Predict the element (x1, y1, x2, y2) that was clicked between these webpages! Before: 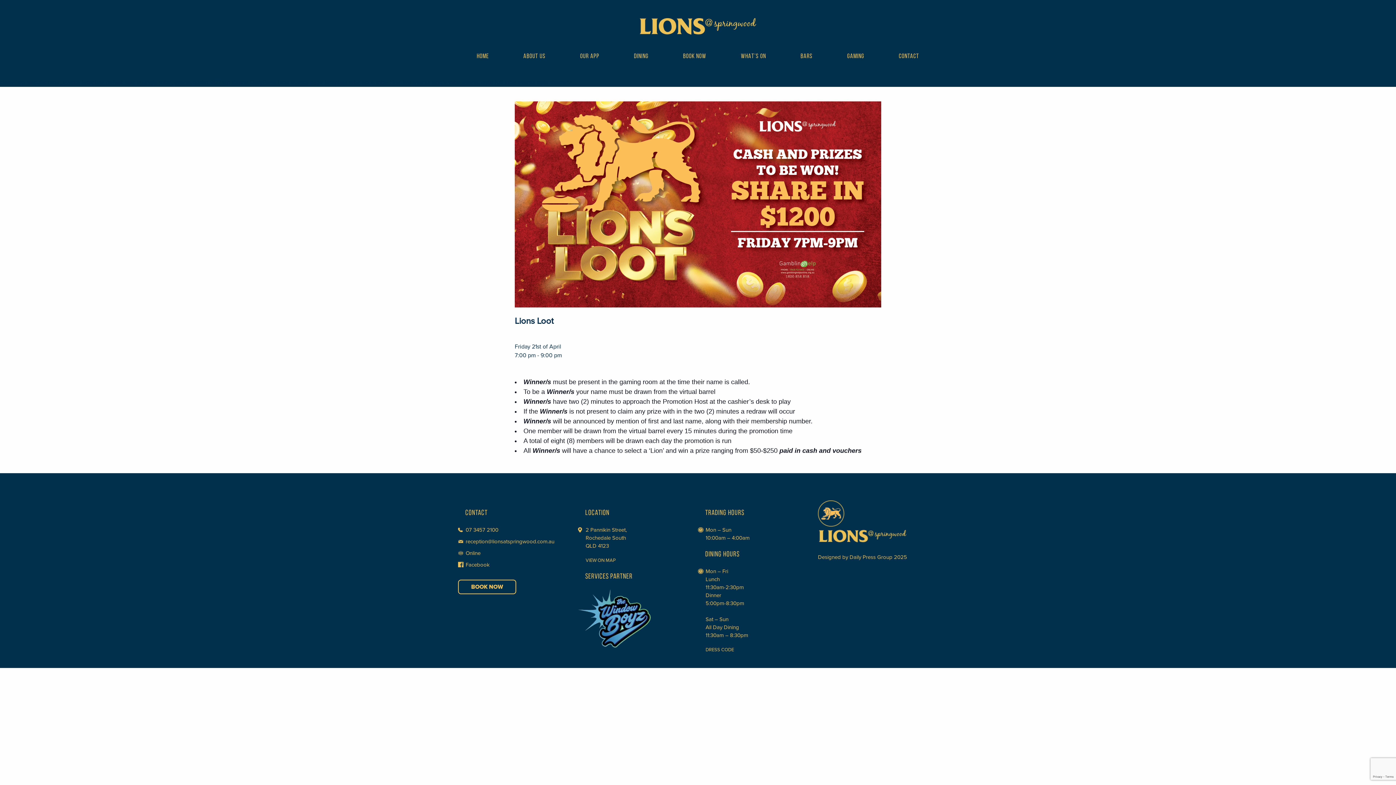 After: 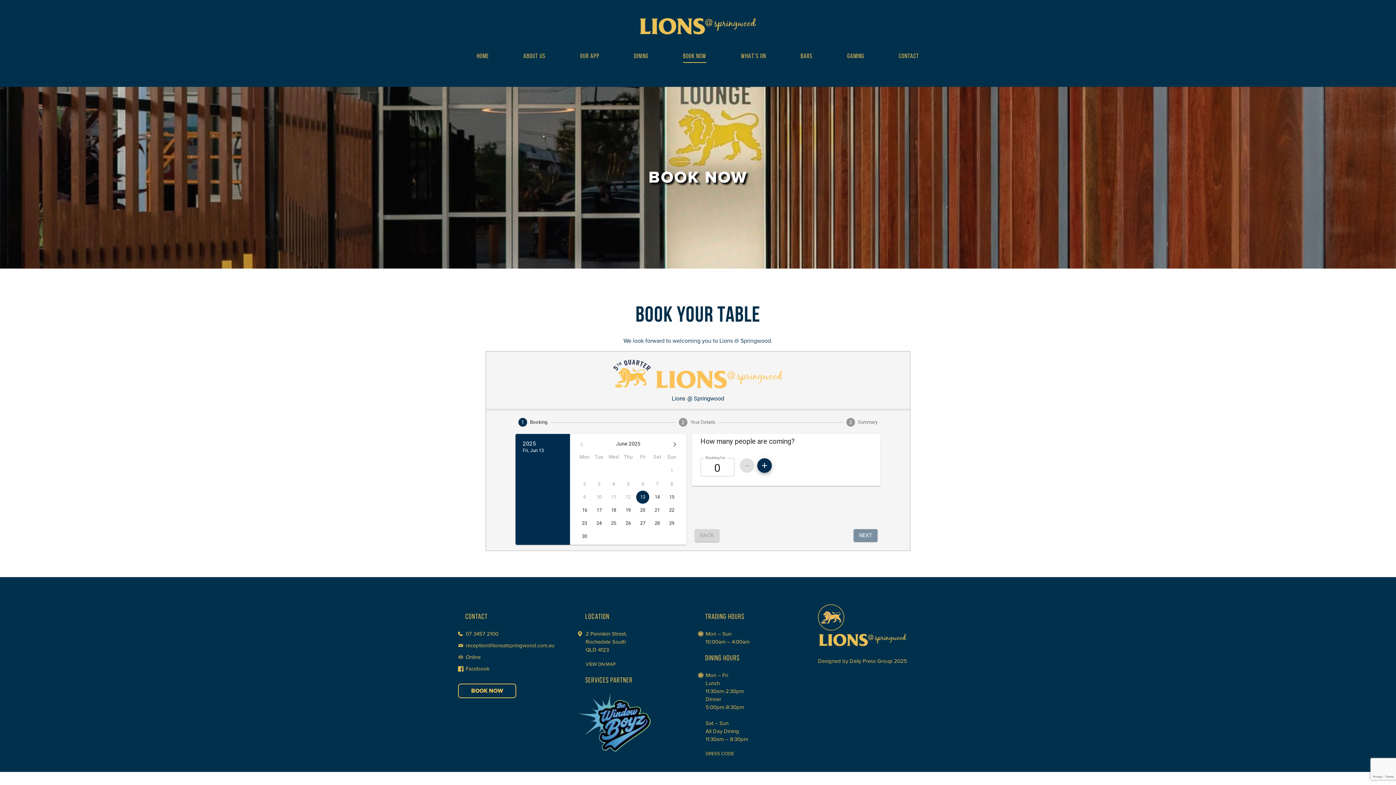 Action: label: BOOK NOW bbox: (458, 579, 516, 594)